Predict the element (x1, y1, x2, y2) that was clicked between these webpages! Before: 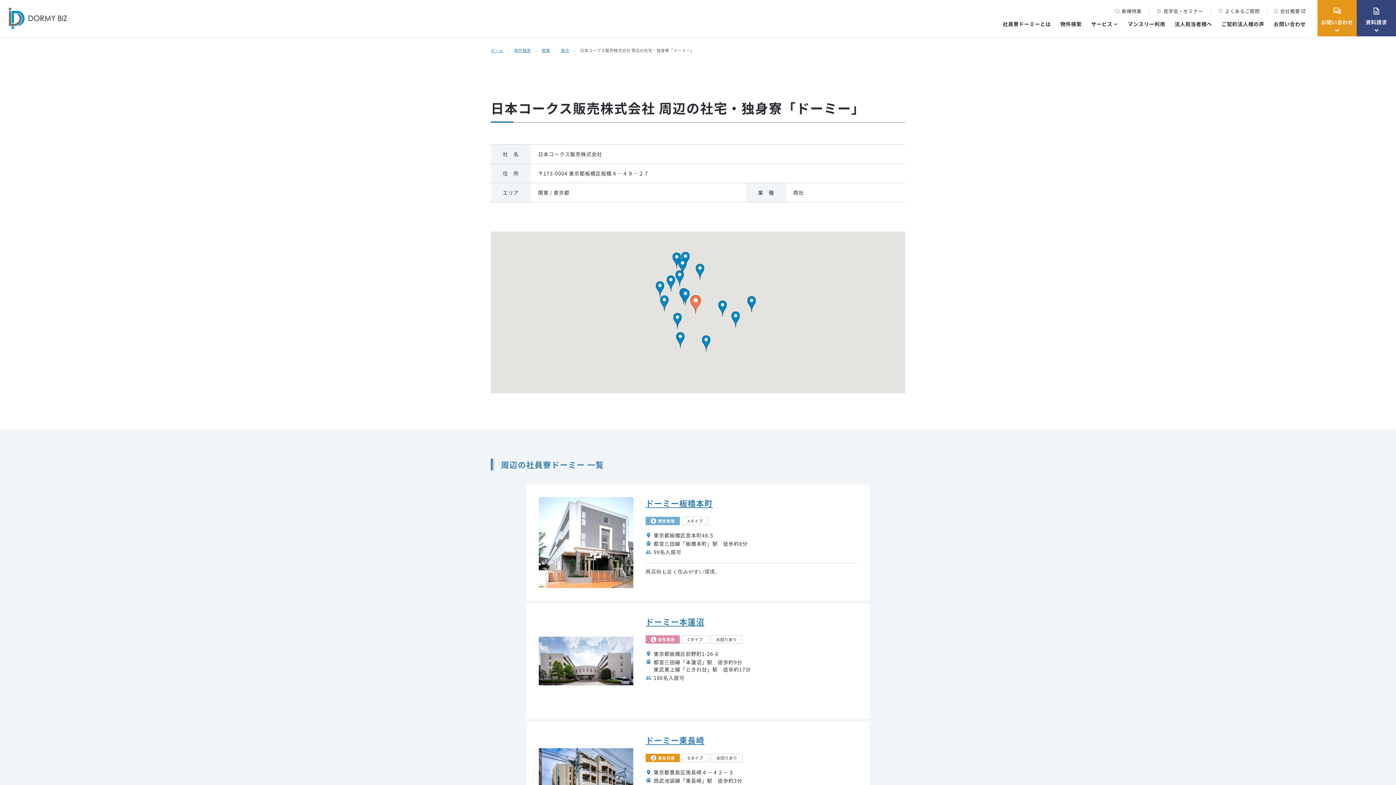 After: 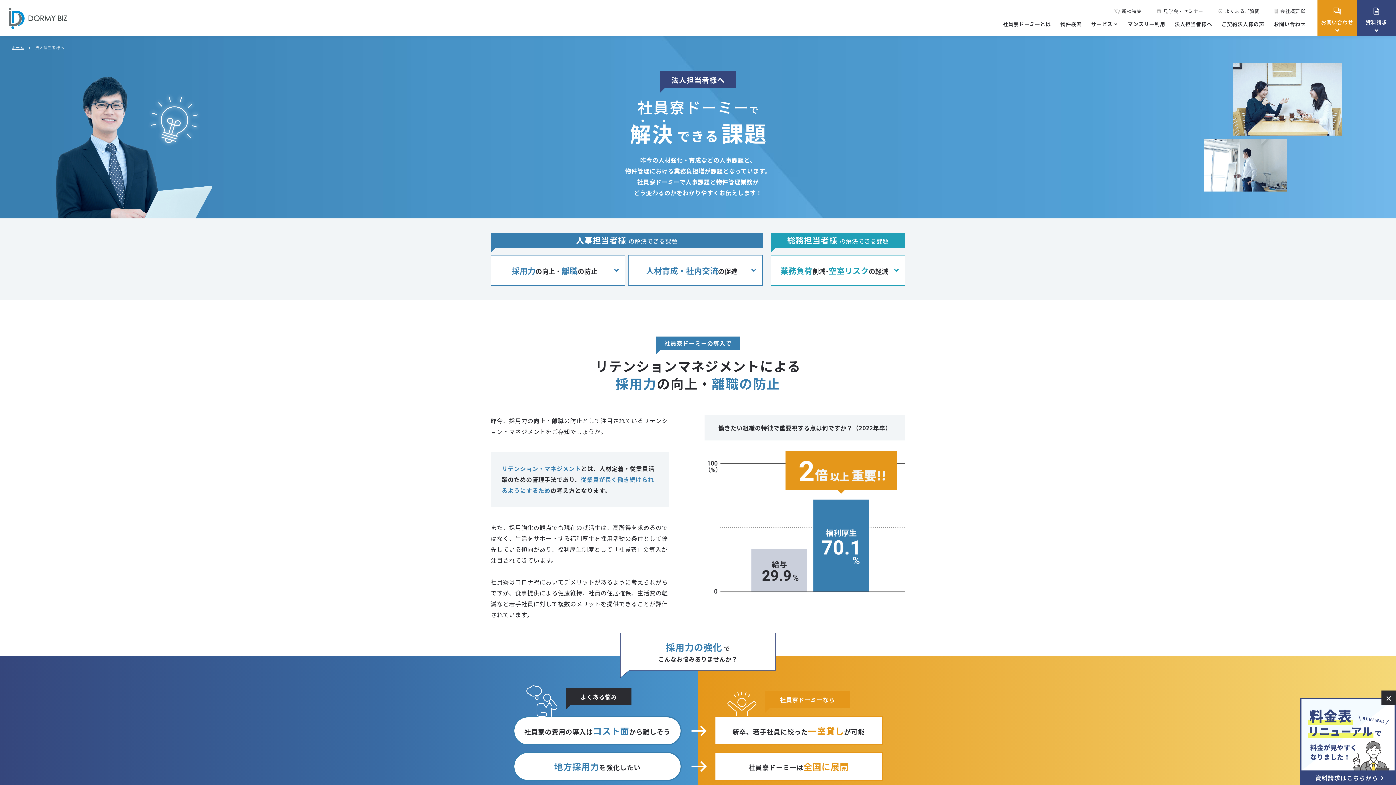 Action: bbox: (1175, 20, 1212, 37) label: 法人担当者様へ